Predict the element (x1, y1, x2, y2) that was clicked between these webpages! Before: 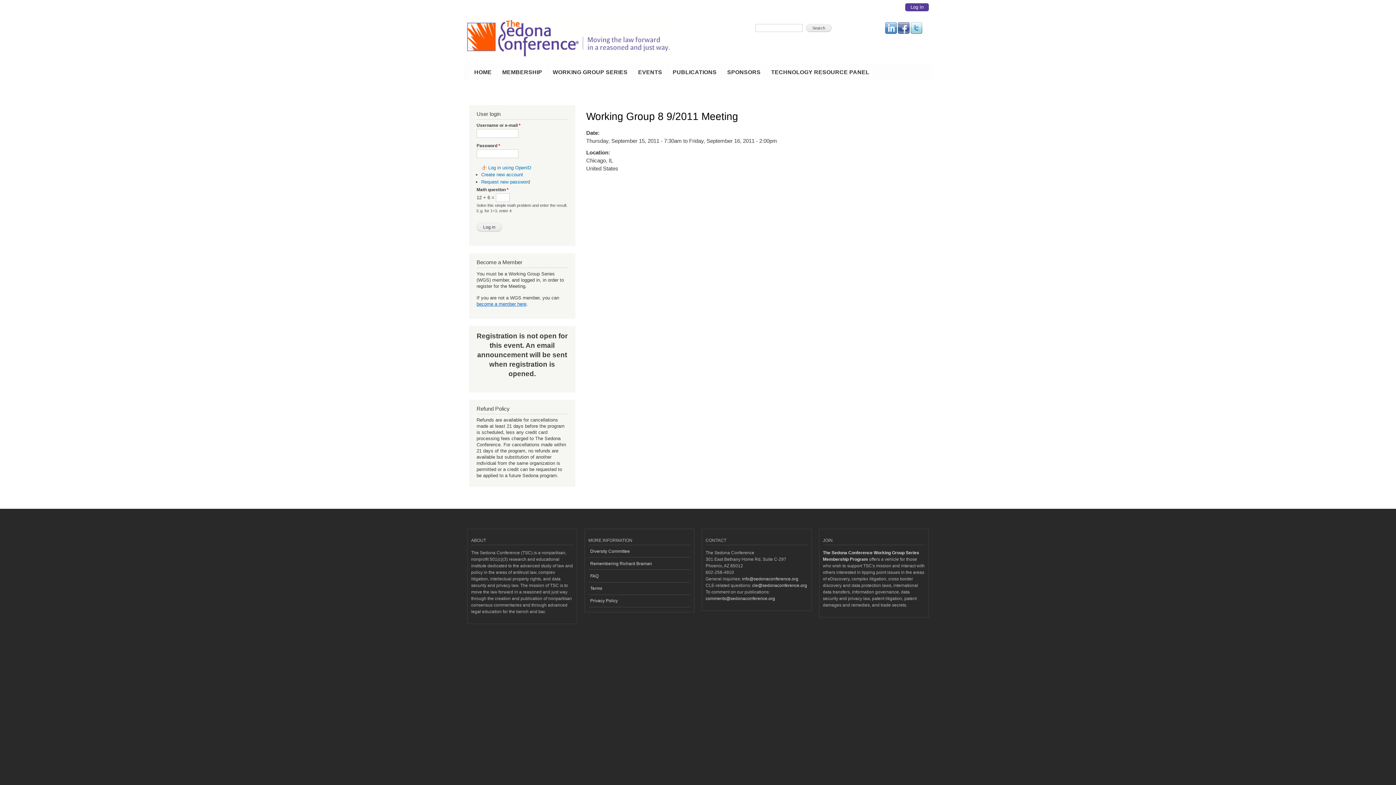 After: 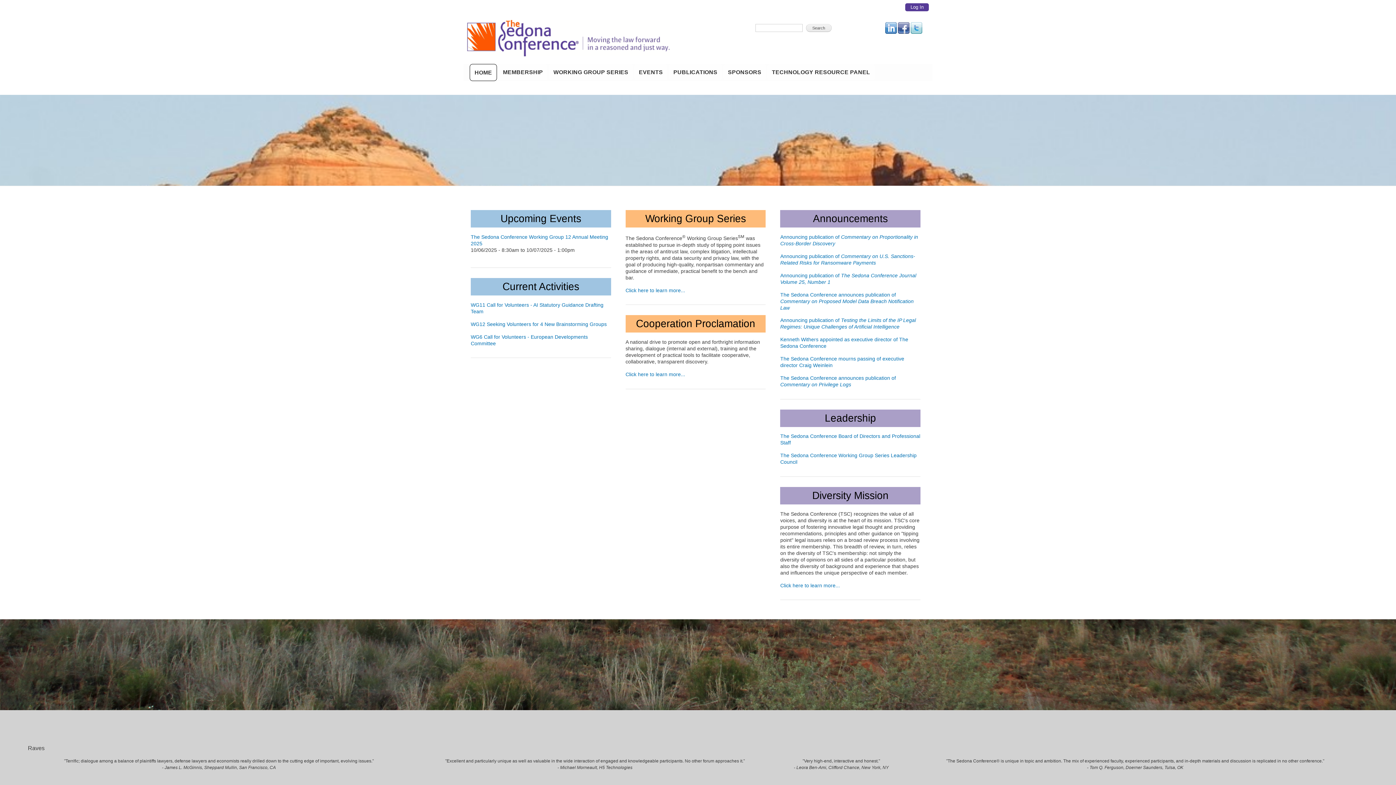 Action: bbox: (463, 14, 676, 63)